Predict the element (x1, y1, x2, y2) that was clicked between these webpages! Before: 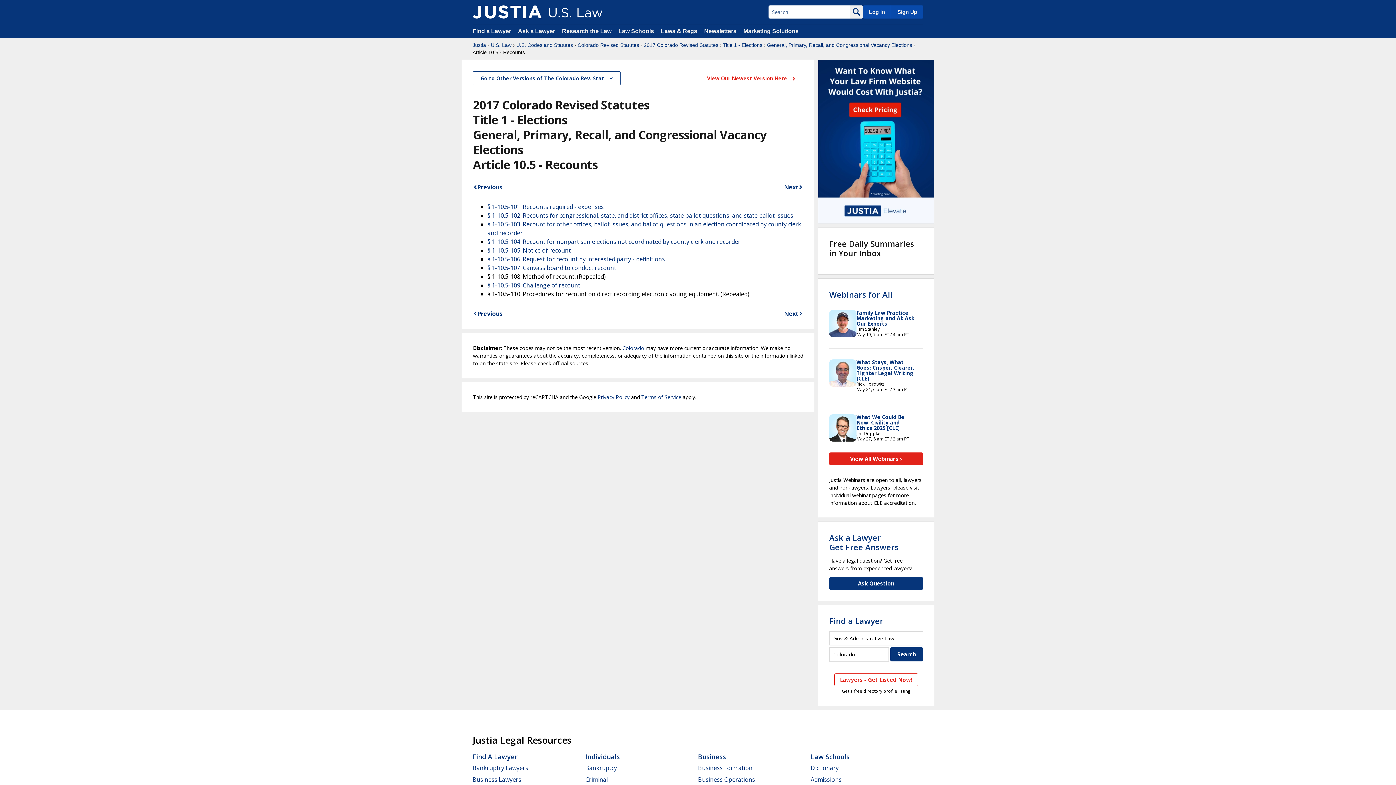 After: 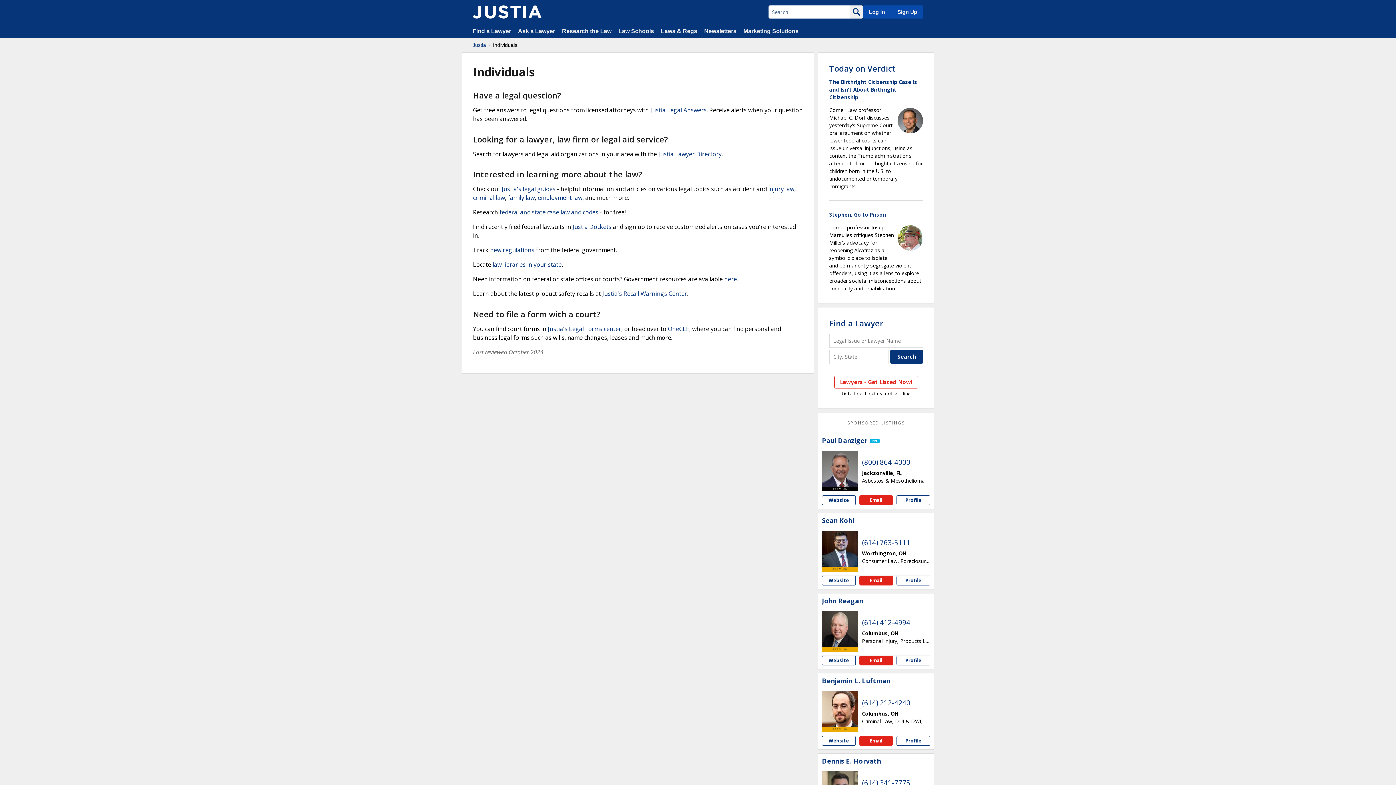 Action: bbox: (585, 752, 620, 761) label: Individuals